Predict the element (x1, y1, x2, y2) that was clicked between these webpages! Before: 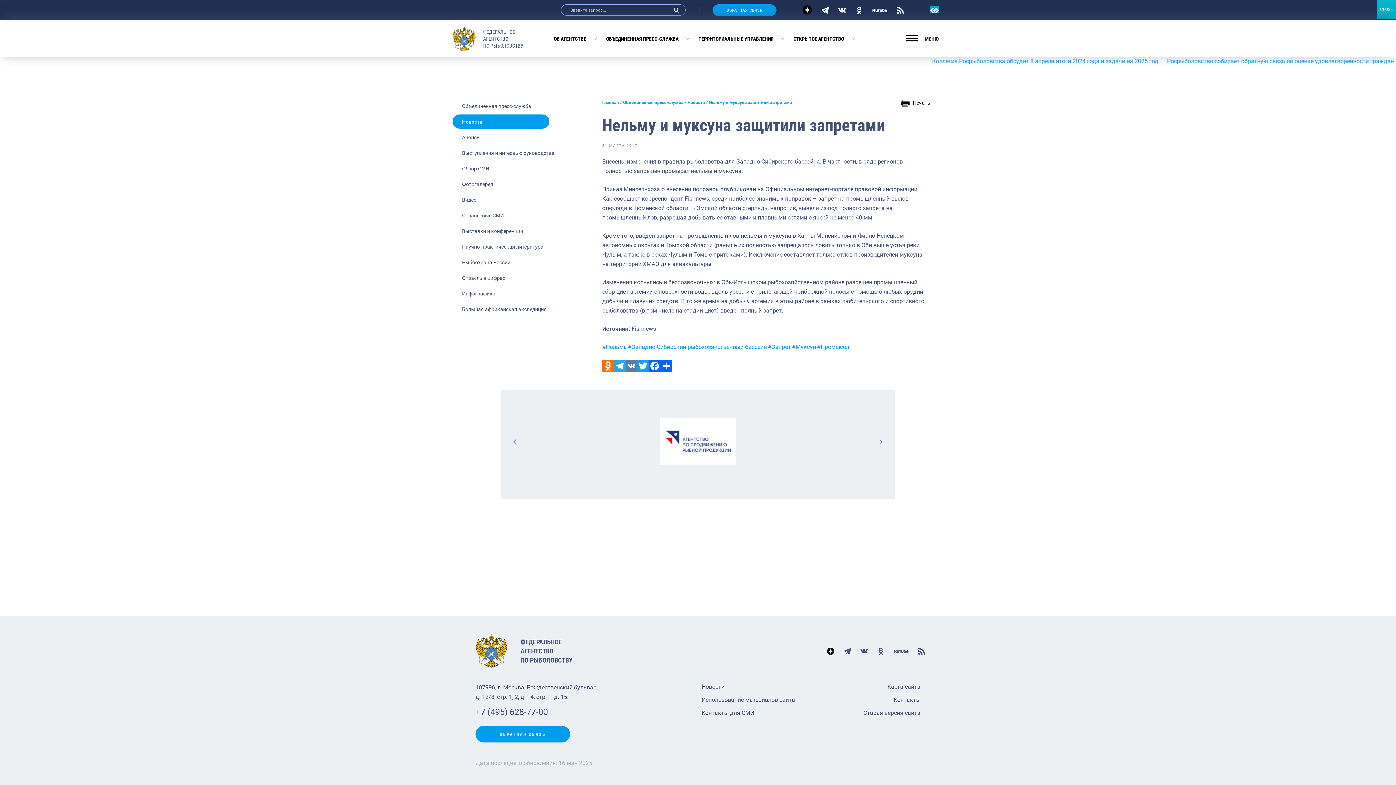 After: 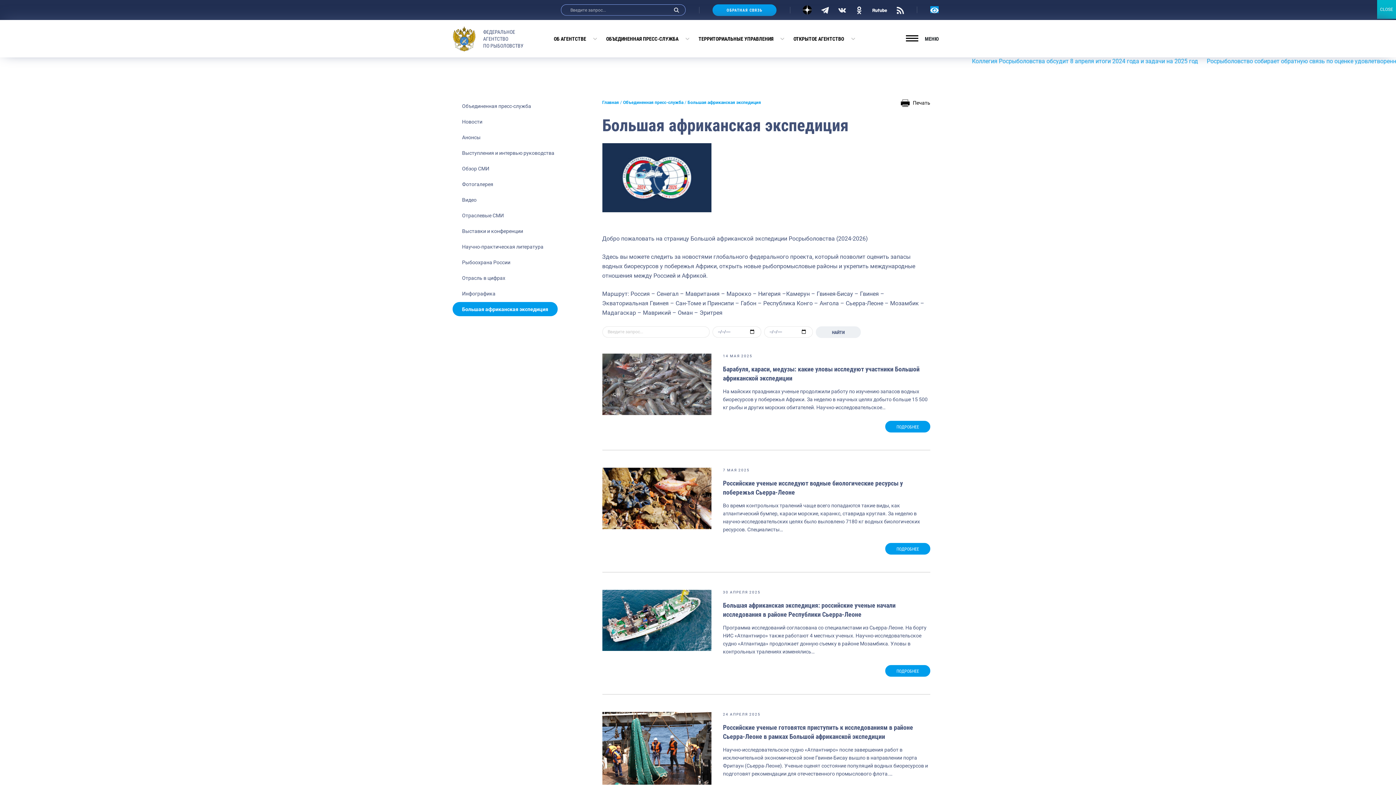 Action: label: Большая африканская экспедиция bbox: (452, 302, 556, 316)